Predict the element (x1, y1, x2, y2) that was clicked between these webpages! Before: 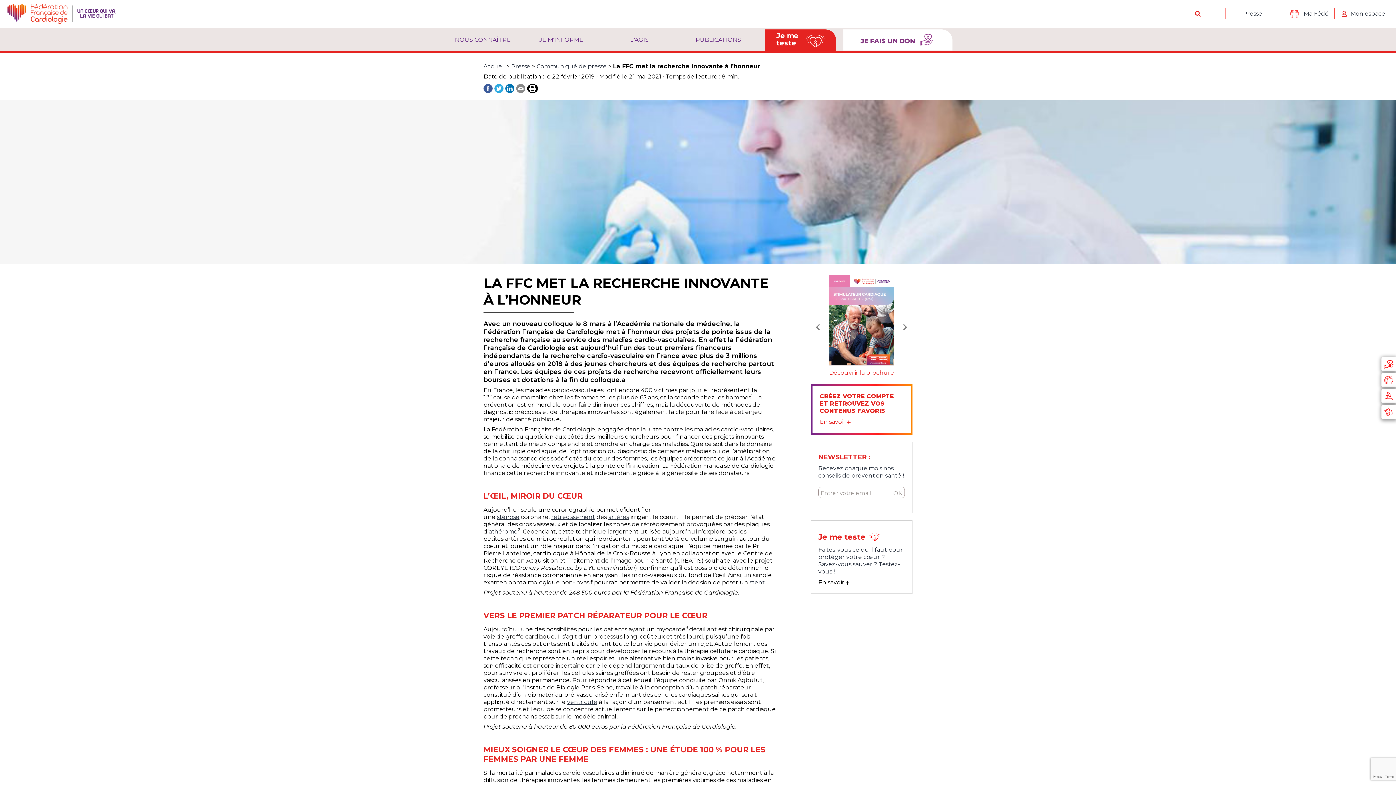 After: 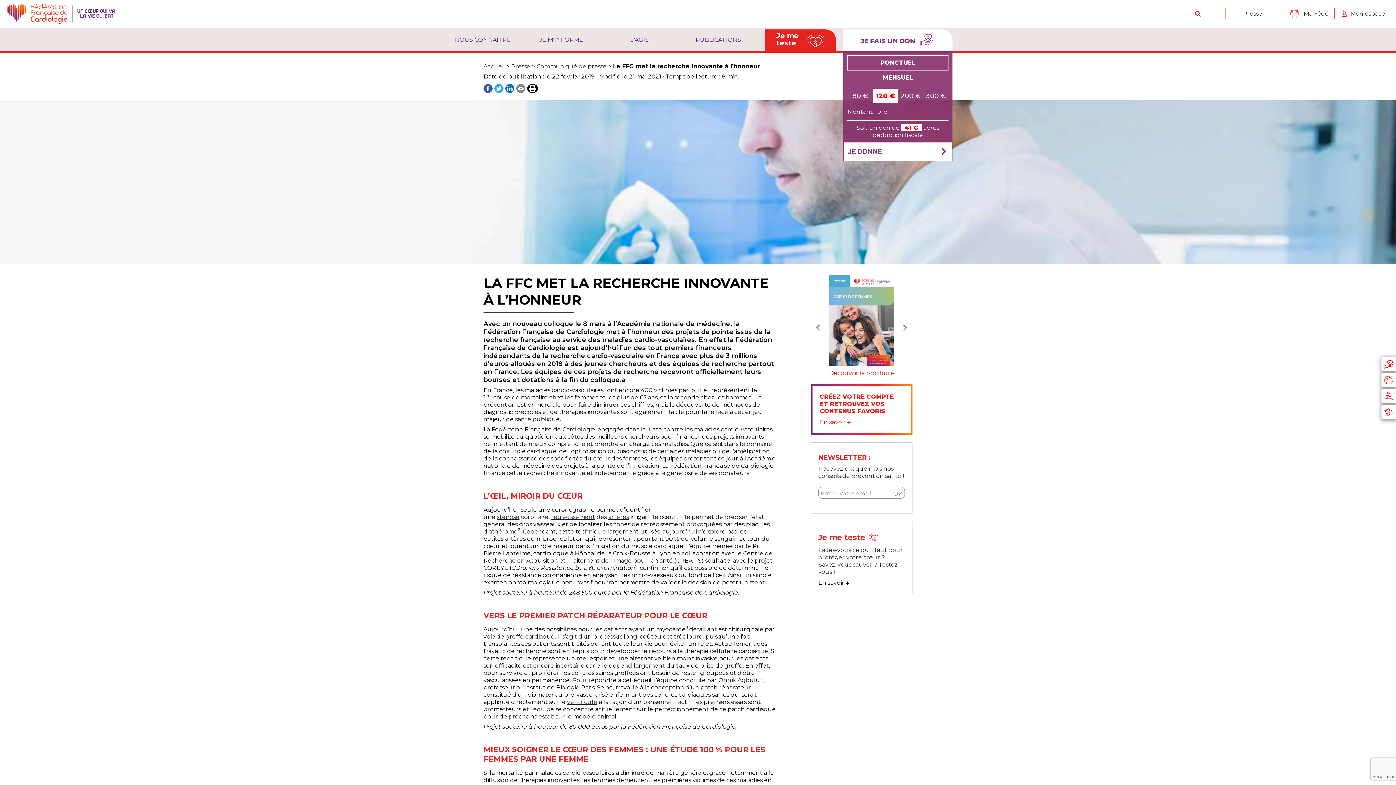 Action: label: JE FAIS UN DON  bbox: (843, 29, 952, 50)